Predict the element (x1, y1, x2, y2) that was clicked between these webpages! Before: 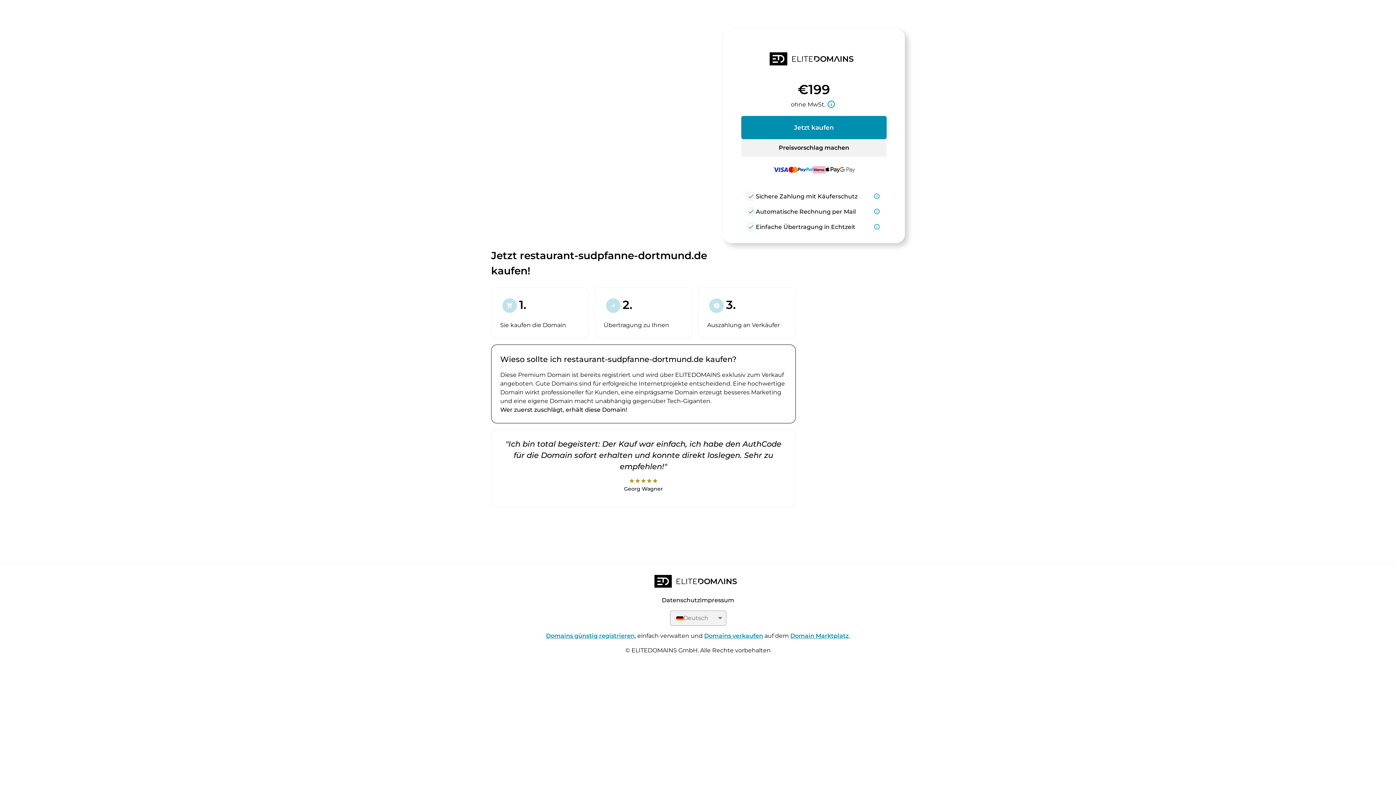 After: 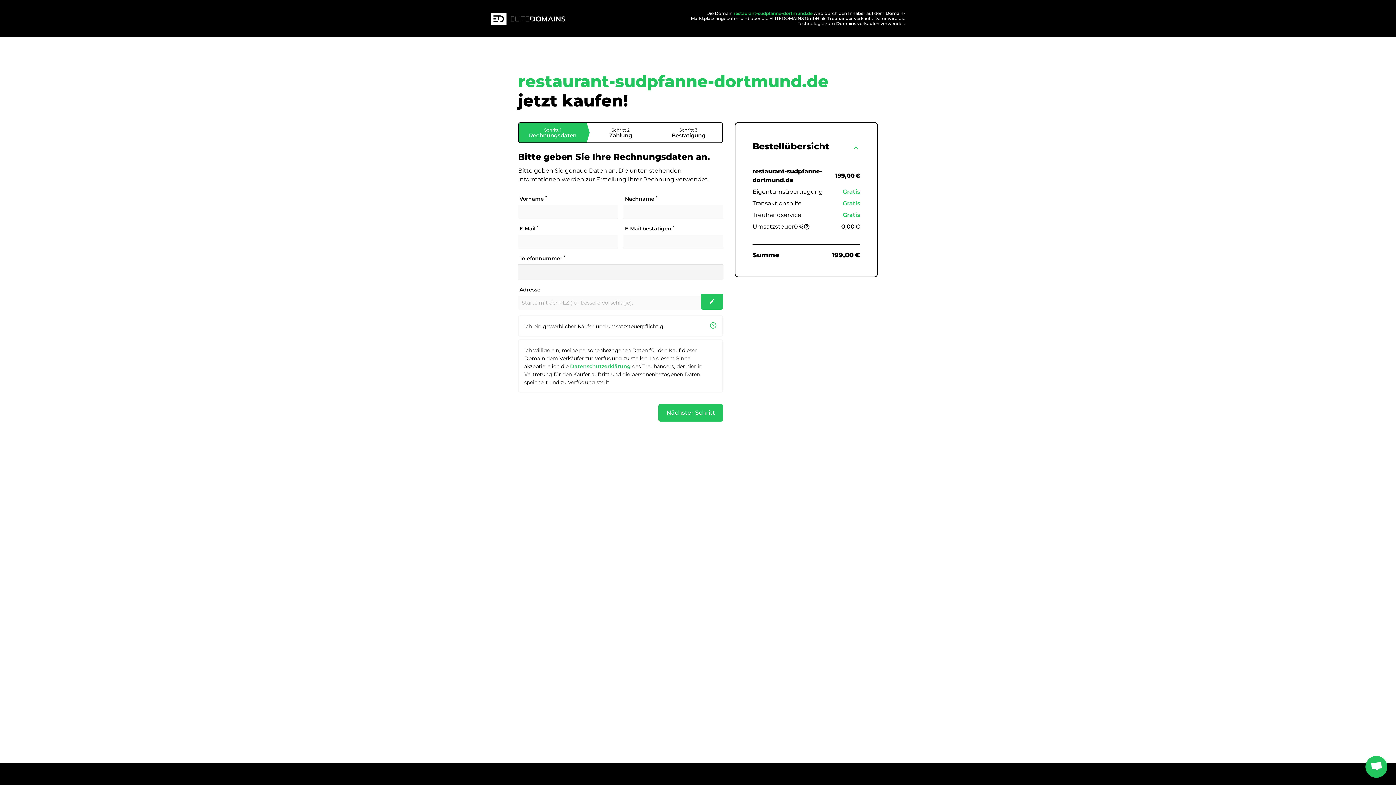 Action: label: Jetzt kaufen bbox: (741, 116, 886, 139)